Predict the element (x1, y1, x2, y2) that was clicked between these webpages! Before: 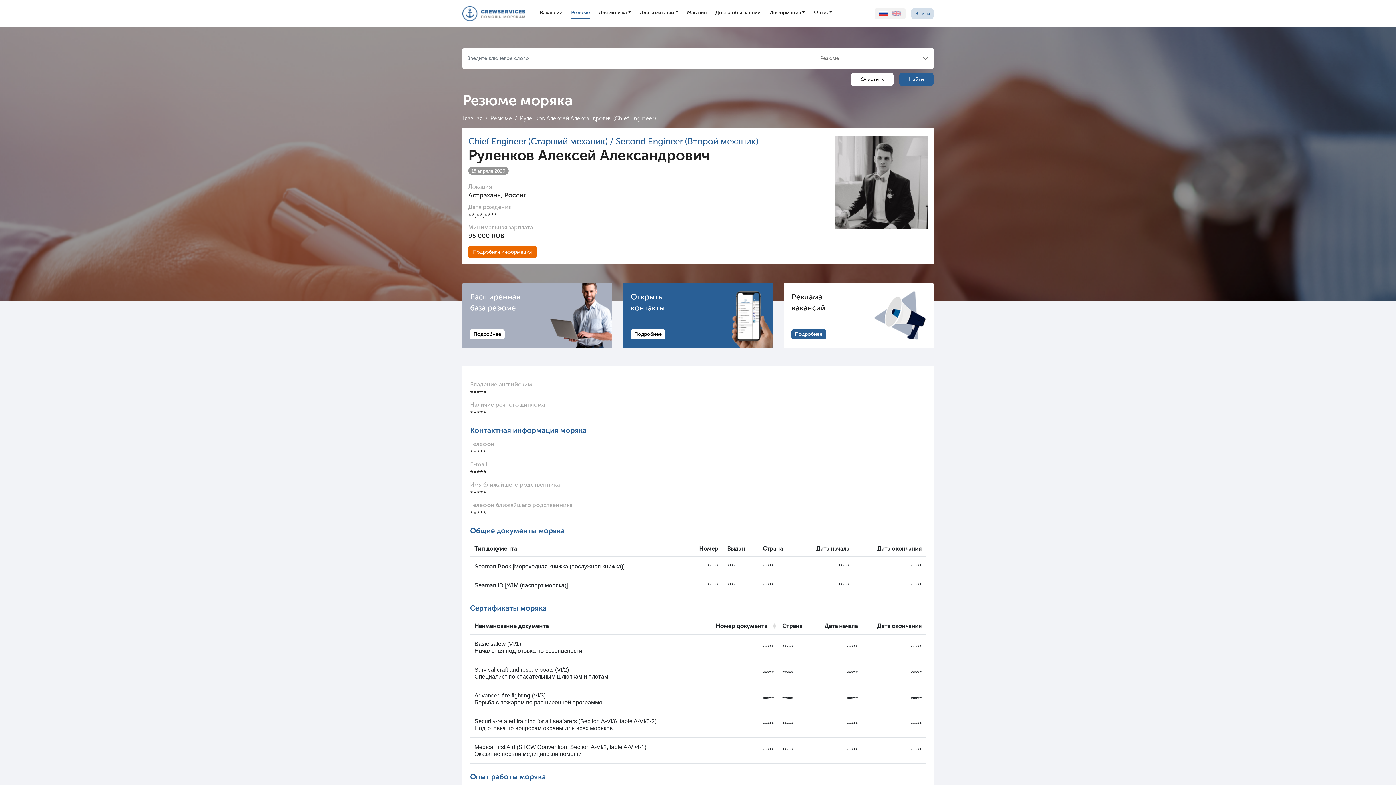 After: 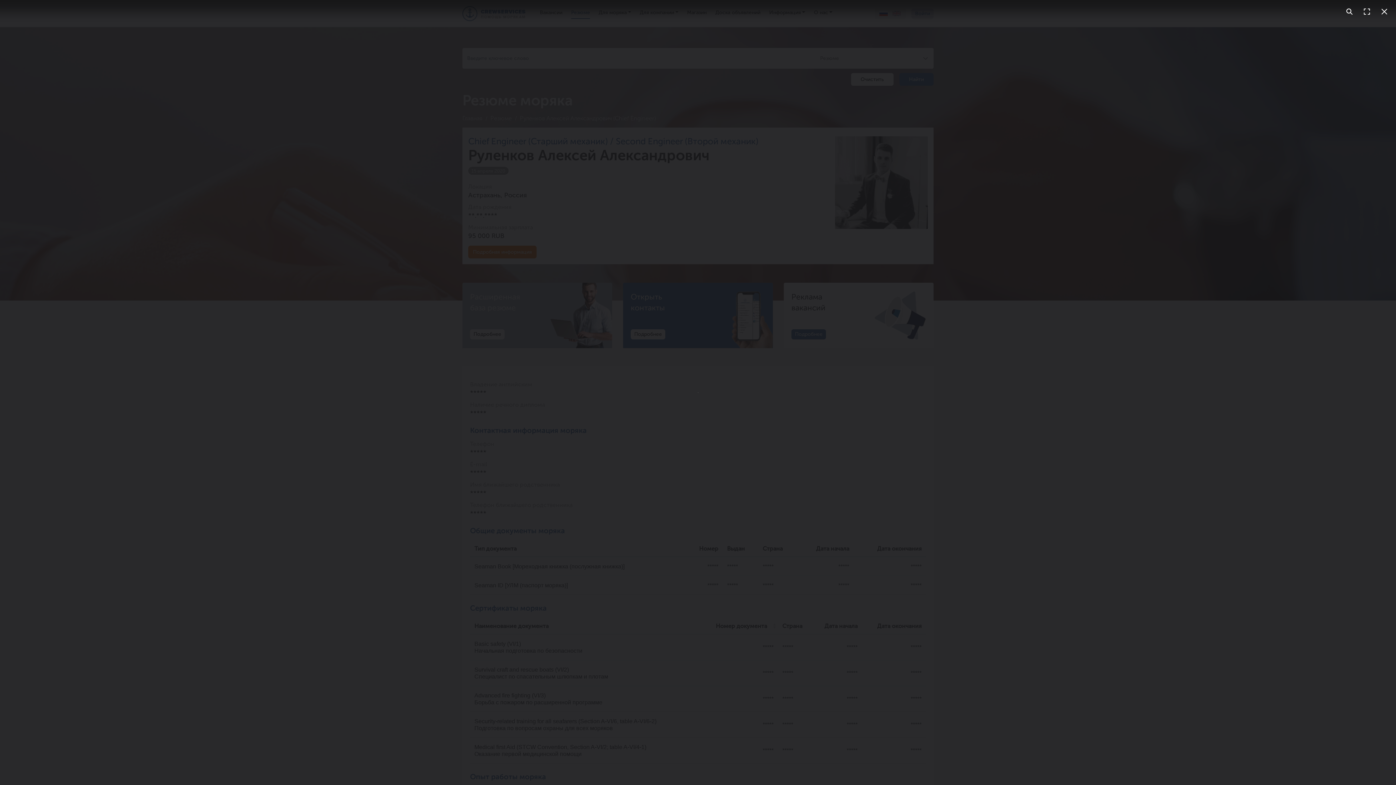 Action: bbox: (835, 179, 928, 185)